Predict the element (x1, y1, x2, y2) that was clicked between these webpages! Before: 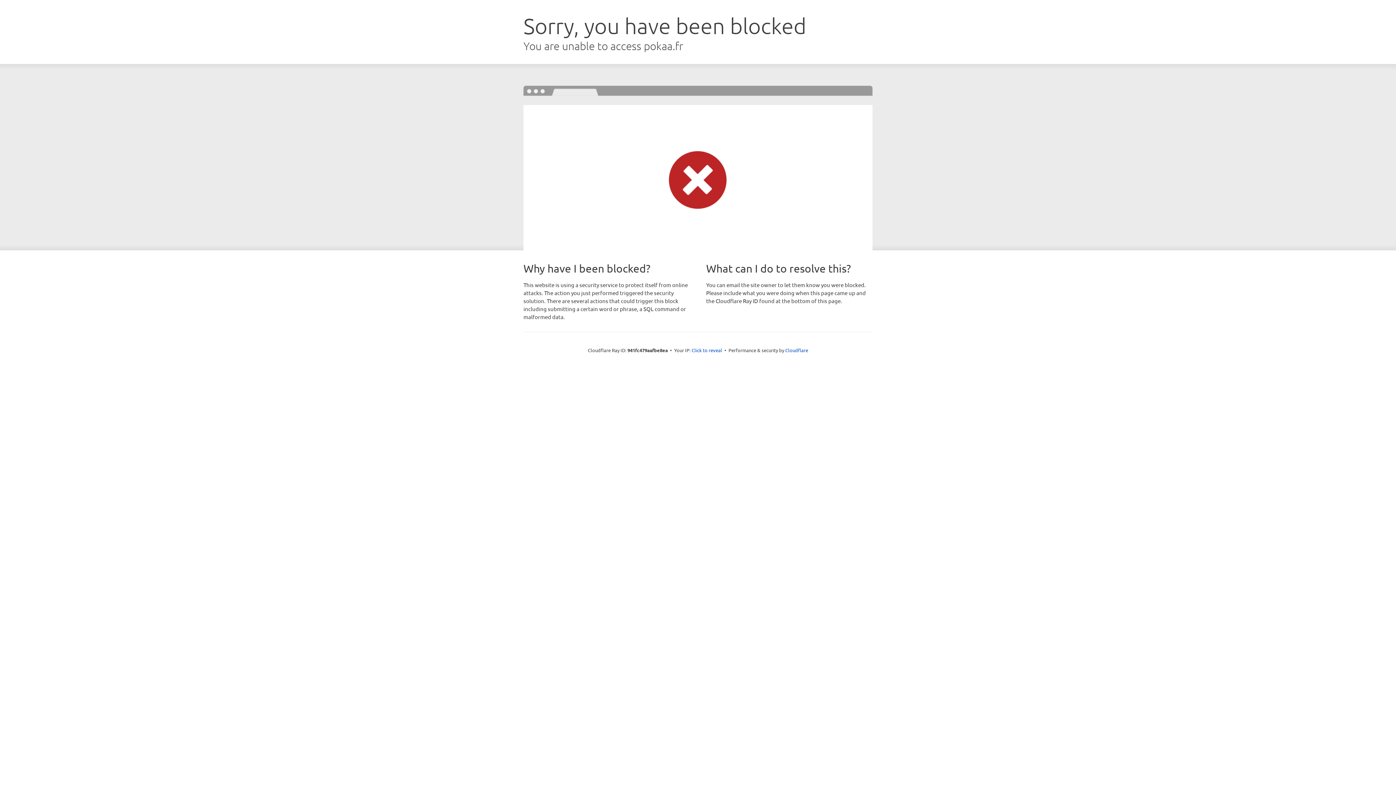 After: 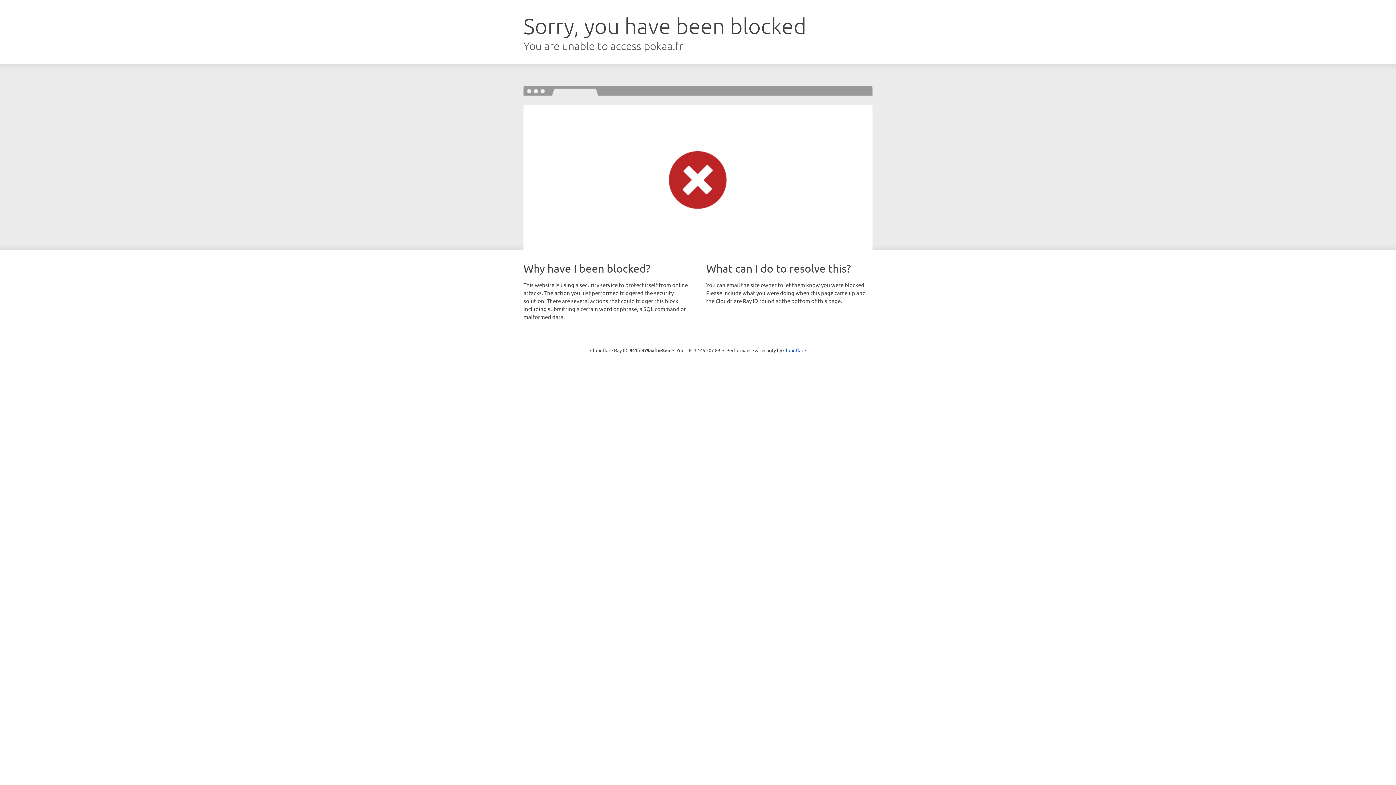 Action: bbox: (691, 346, 722, 353) label: Click to reveal